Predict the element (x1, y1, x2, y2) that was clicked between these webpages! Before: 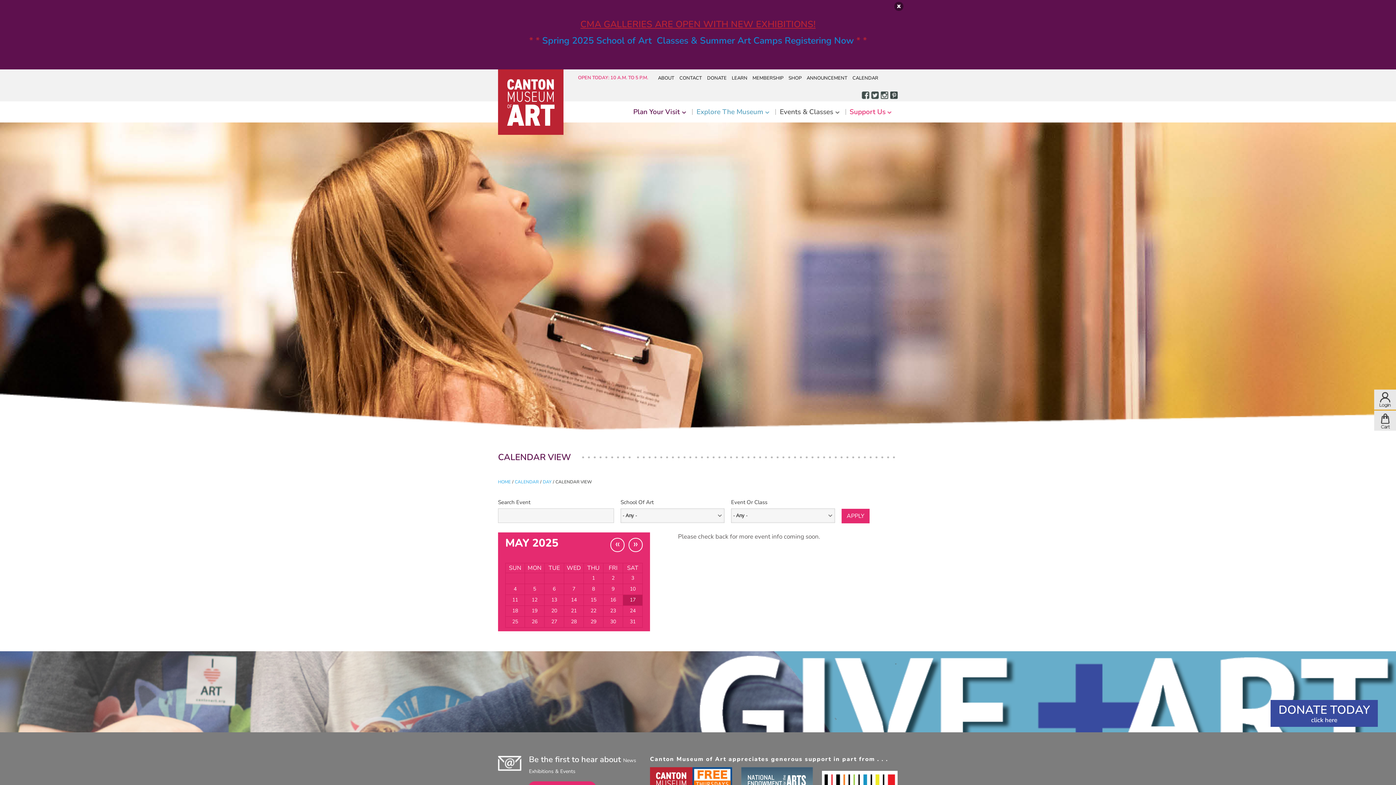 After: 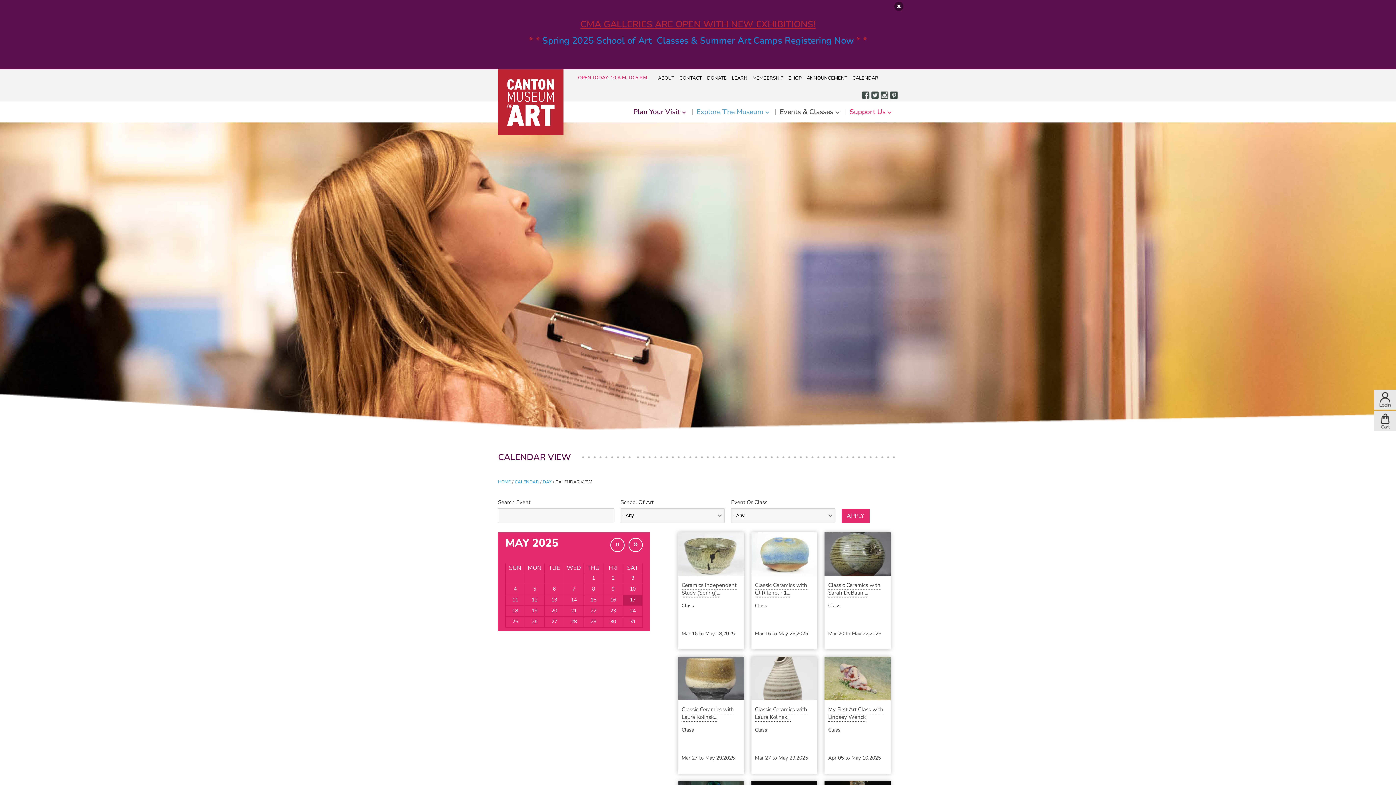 Action: label: 10 bbox: (630, 585, 635, 592)